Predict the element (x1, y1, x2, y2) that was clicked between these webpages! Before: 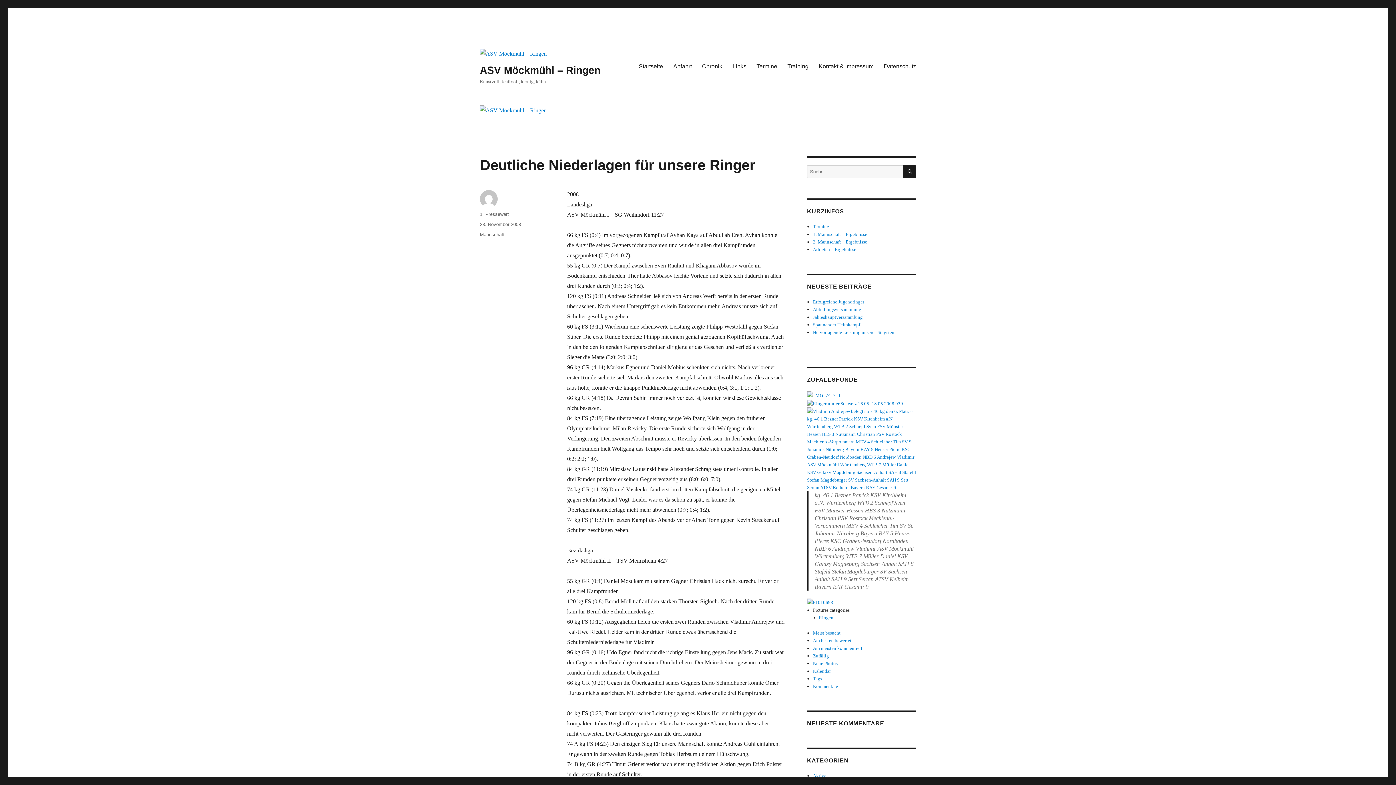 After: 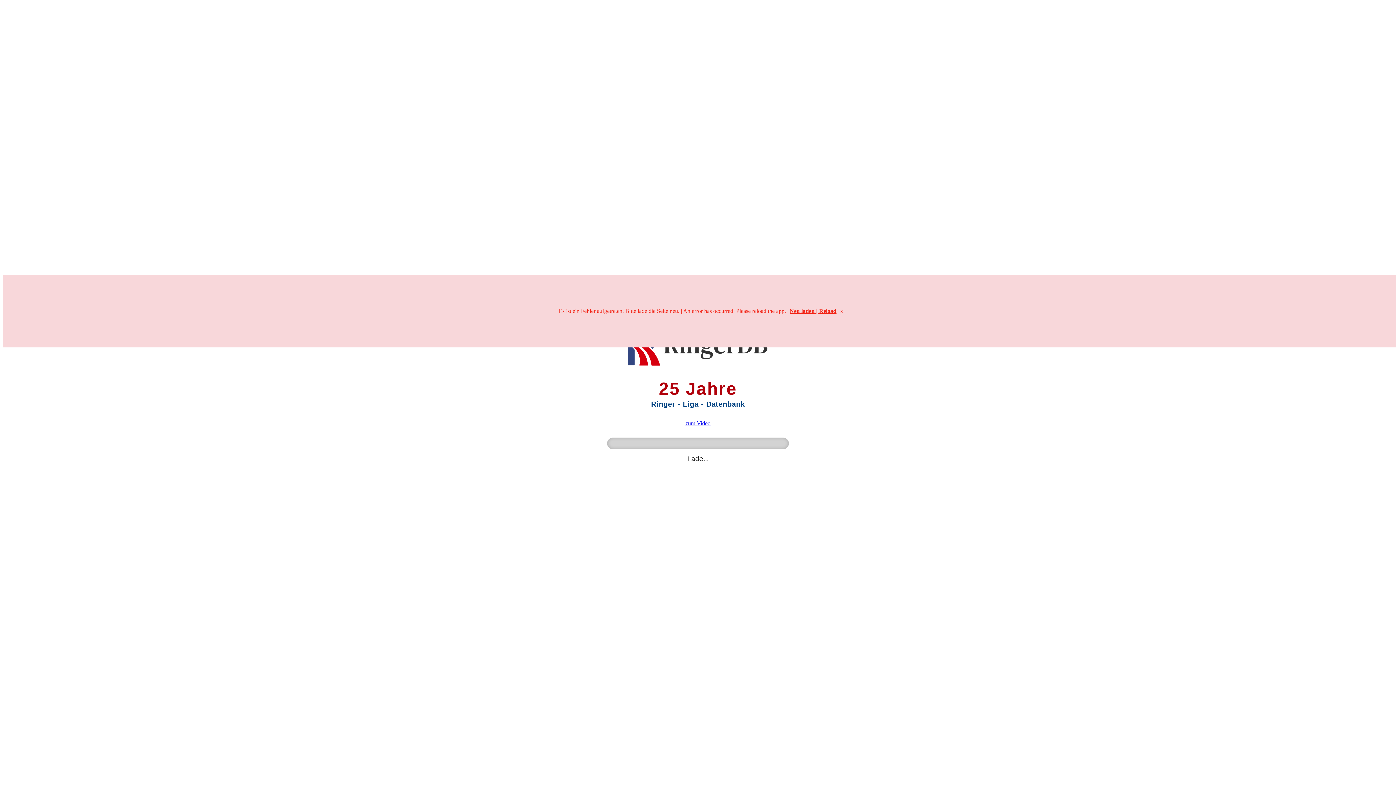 Action: bbox: (813, 231, 867, 236) label: 1. Mannschaft – Ergebnisse